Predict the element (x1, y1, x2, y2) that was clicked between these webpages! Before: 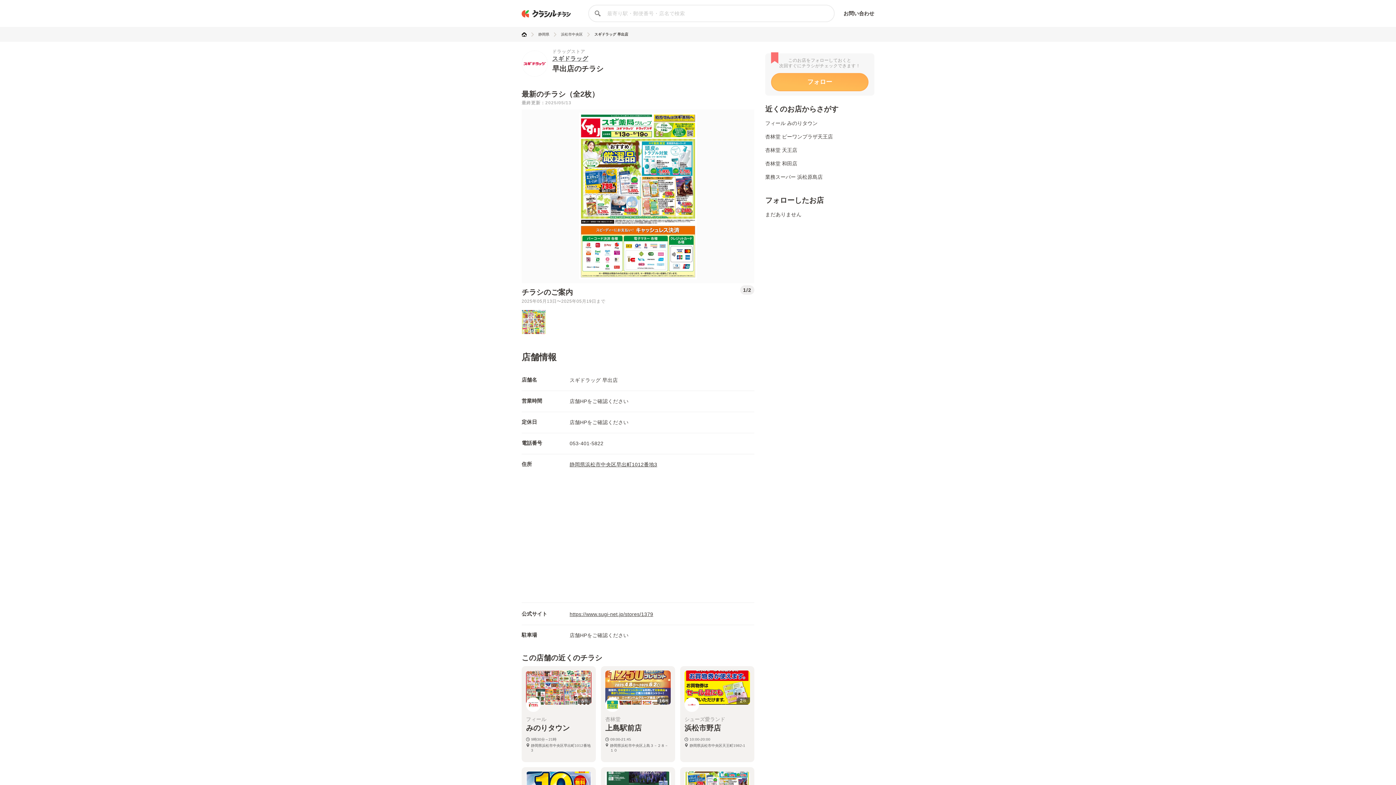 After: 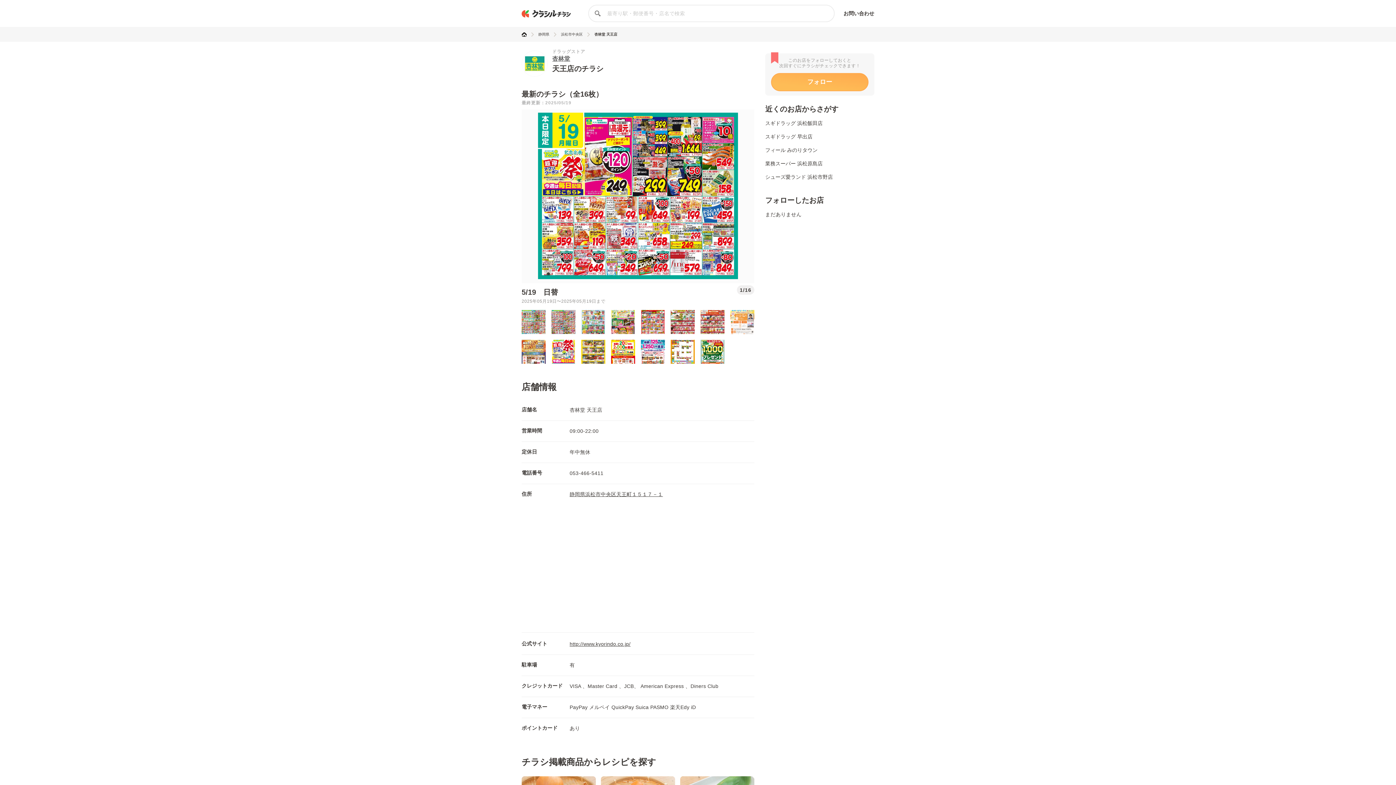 Action: bbox: (765, 147, 797, 153) label: 杏林堂 天王店